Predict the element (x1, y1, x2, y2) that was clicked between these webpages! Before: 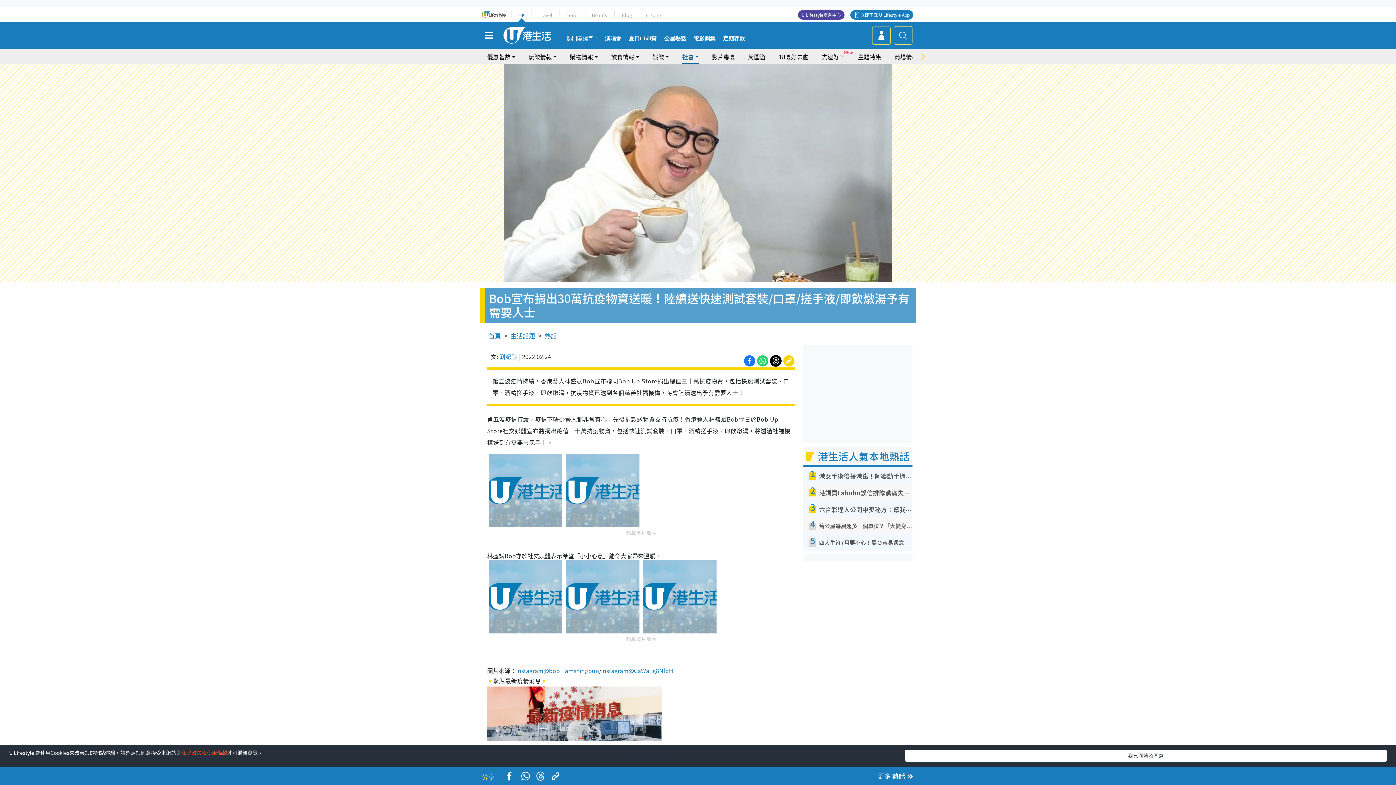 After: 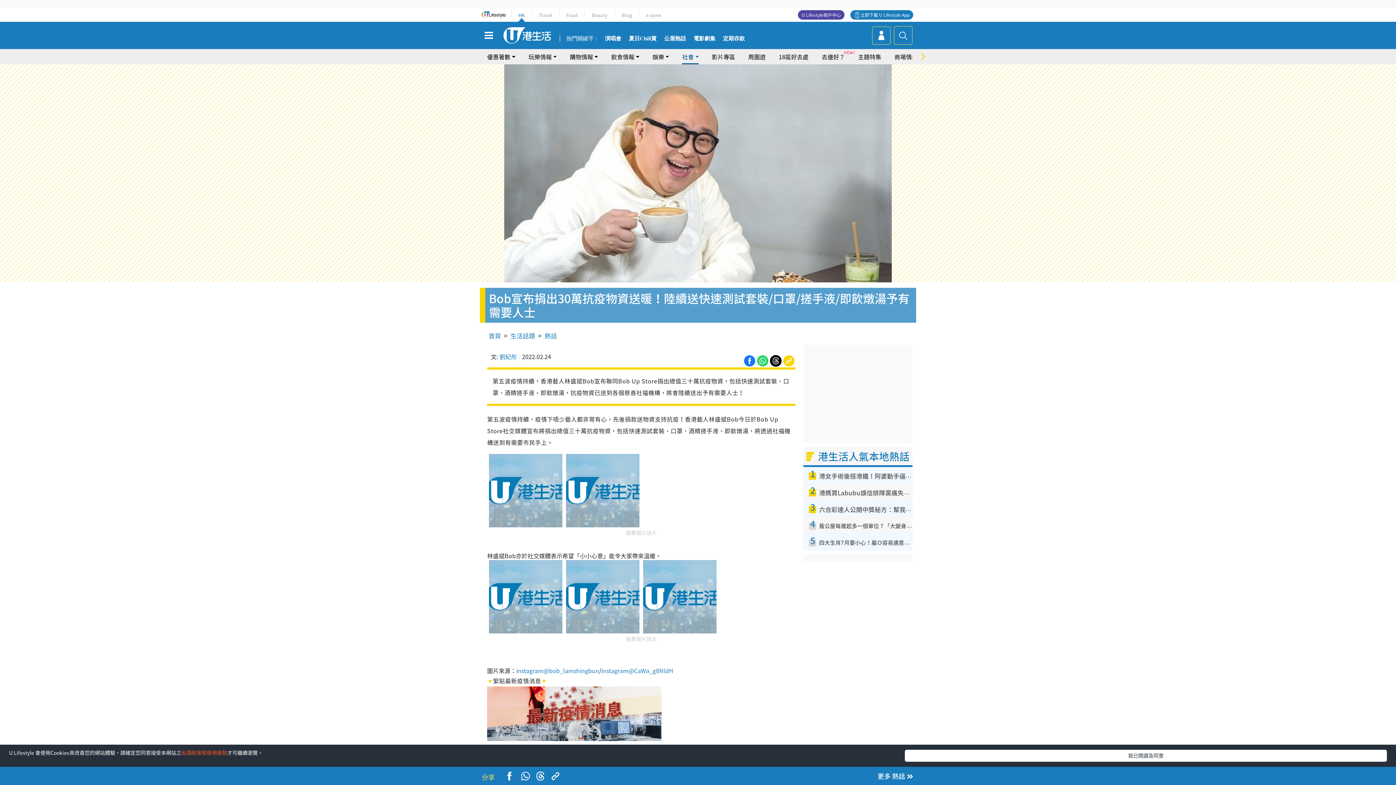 Action: bbox: (782, 355, 795, 364)